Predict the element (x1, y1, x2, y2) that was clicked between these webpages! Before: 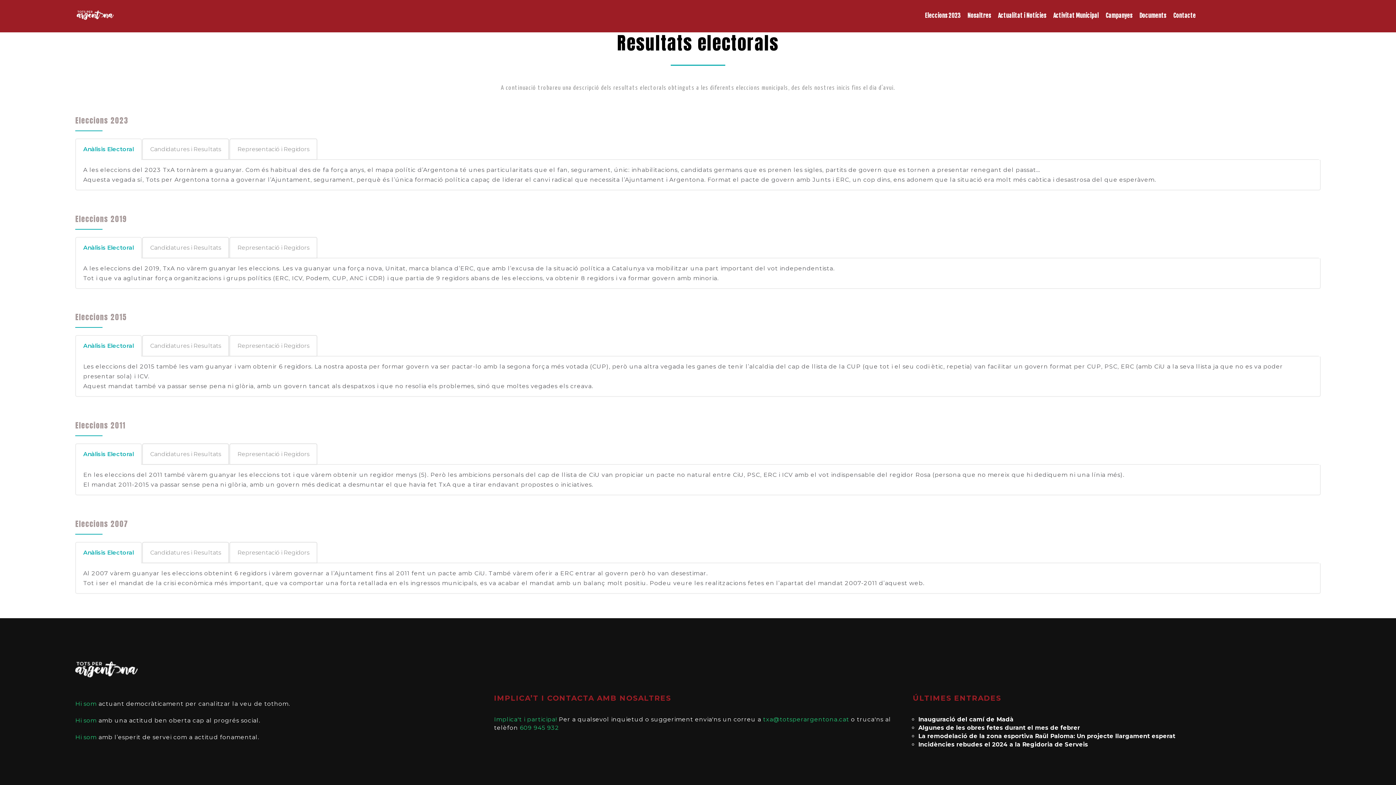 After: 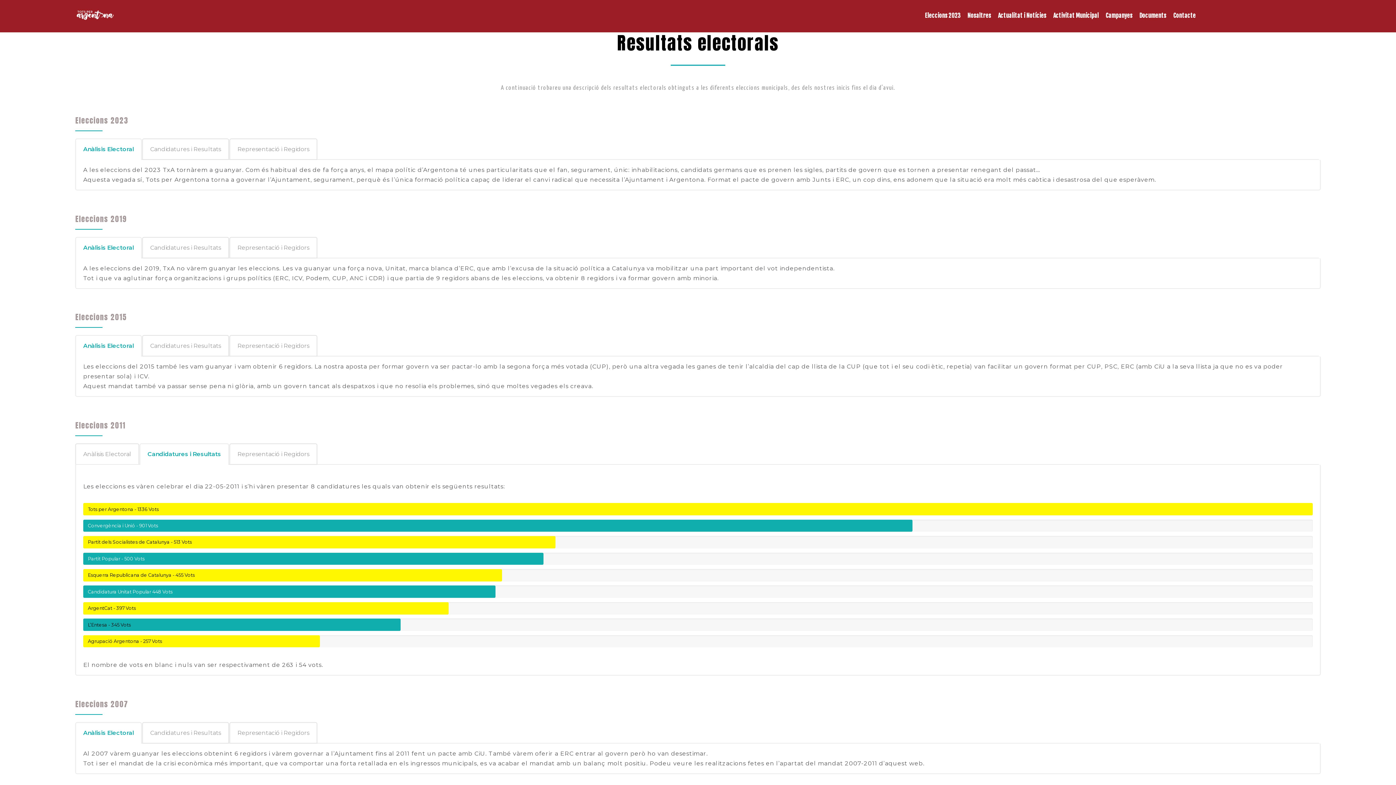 Action: label: Candidatures i Resultats bbox: (142, 443, 229, 465)